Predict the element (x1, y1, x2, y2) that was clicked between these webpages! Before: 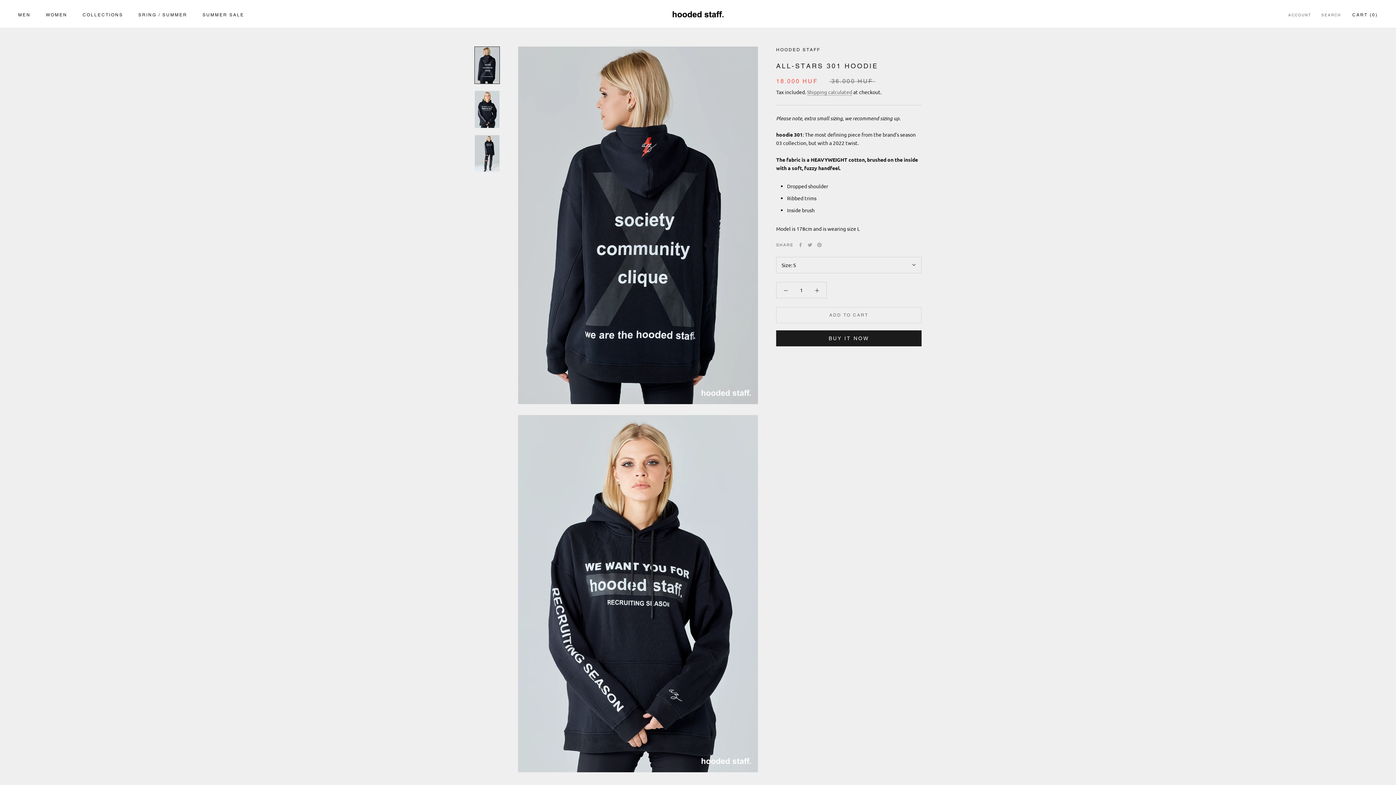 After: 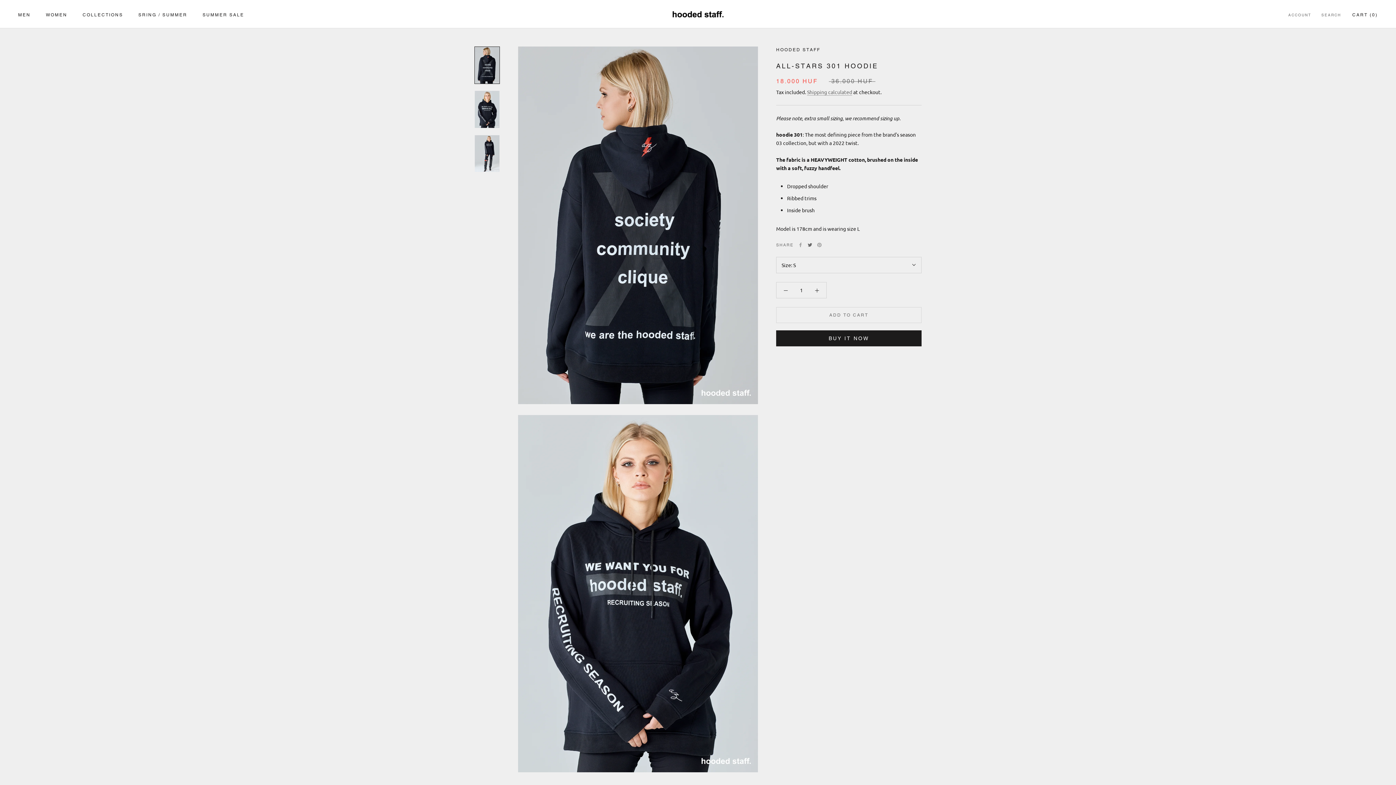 Action: label: Twitter bbox: (808, 242, 812, 247)